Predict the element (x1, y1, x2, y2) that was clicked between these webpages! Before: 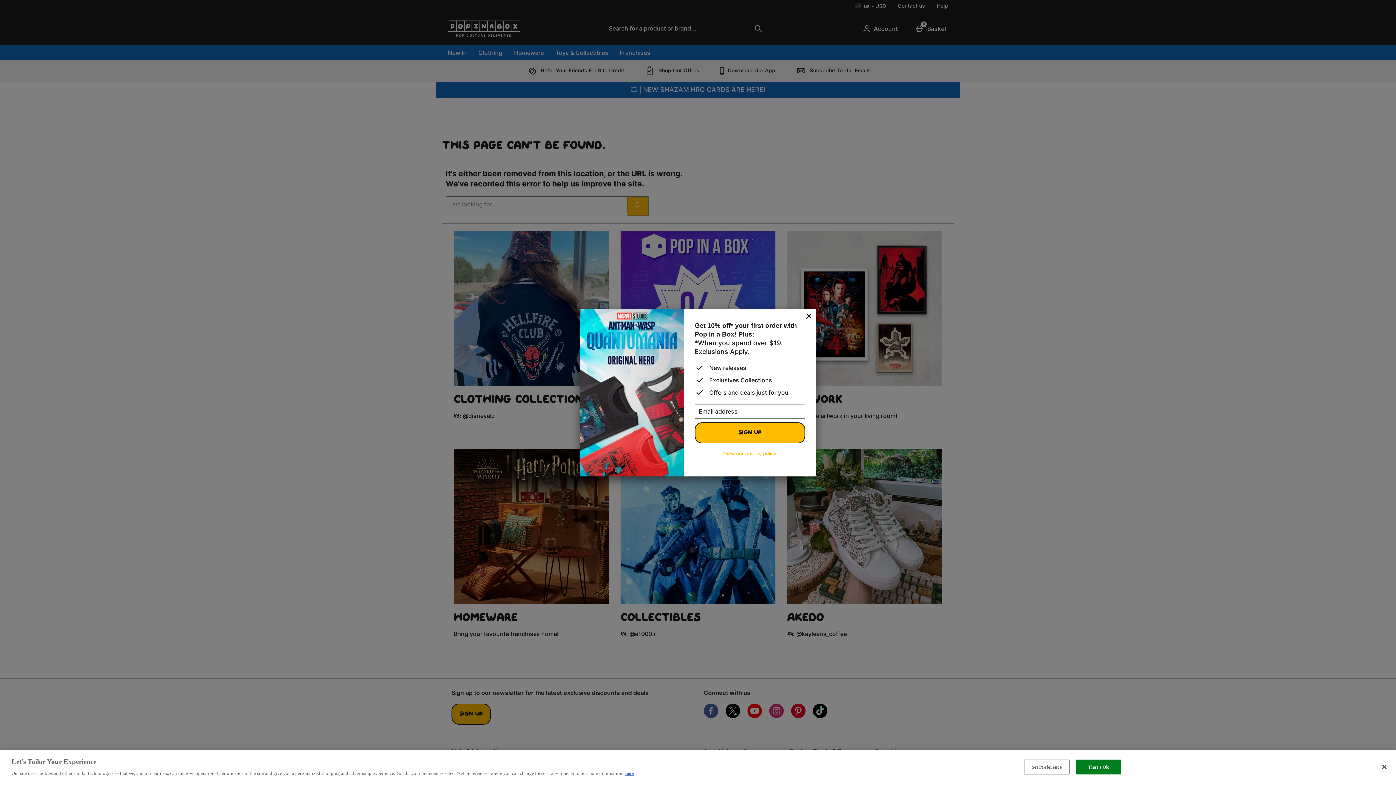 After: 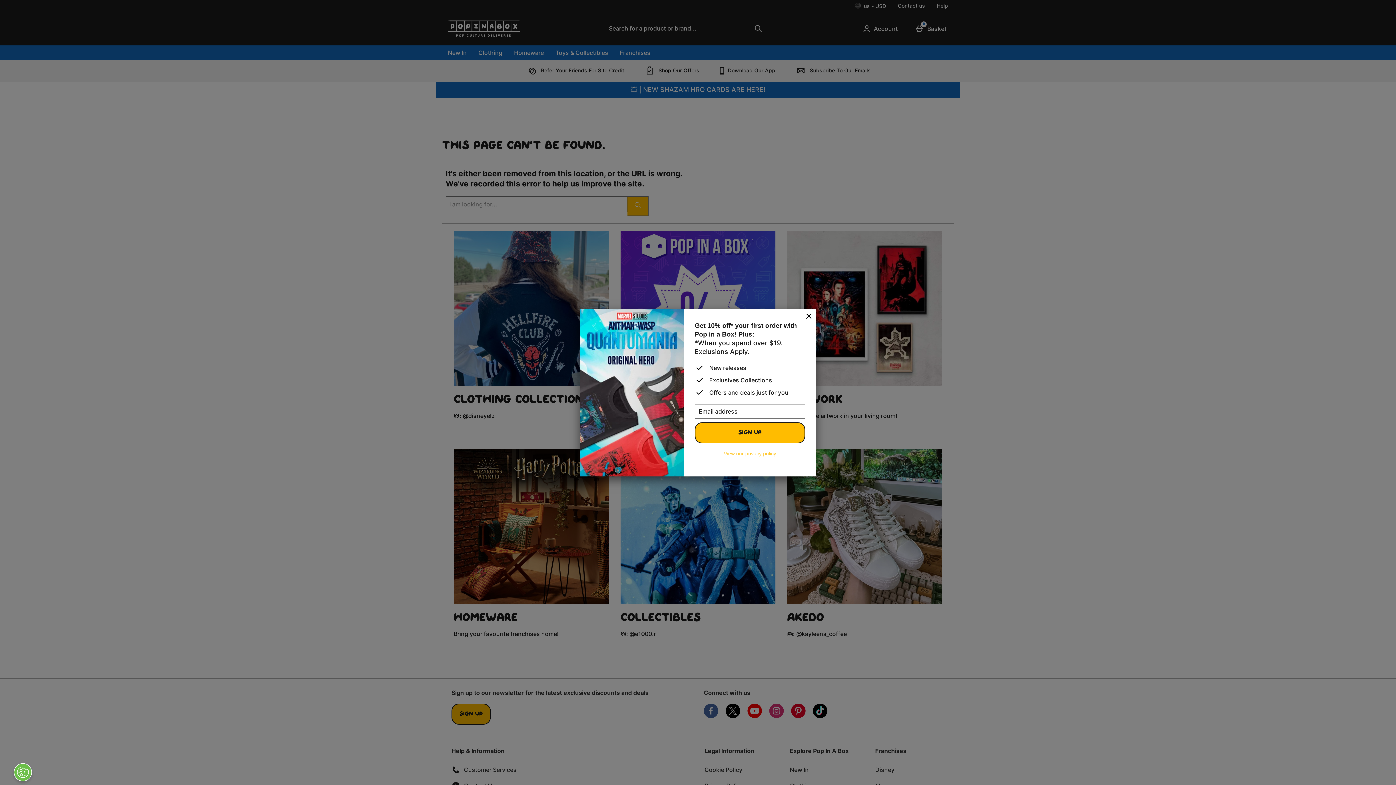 Action: label: View our privacy policy bbox: (724, 450, 776, 456)